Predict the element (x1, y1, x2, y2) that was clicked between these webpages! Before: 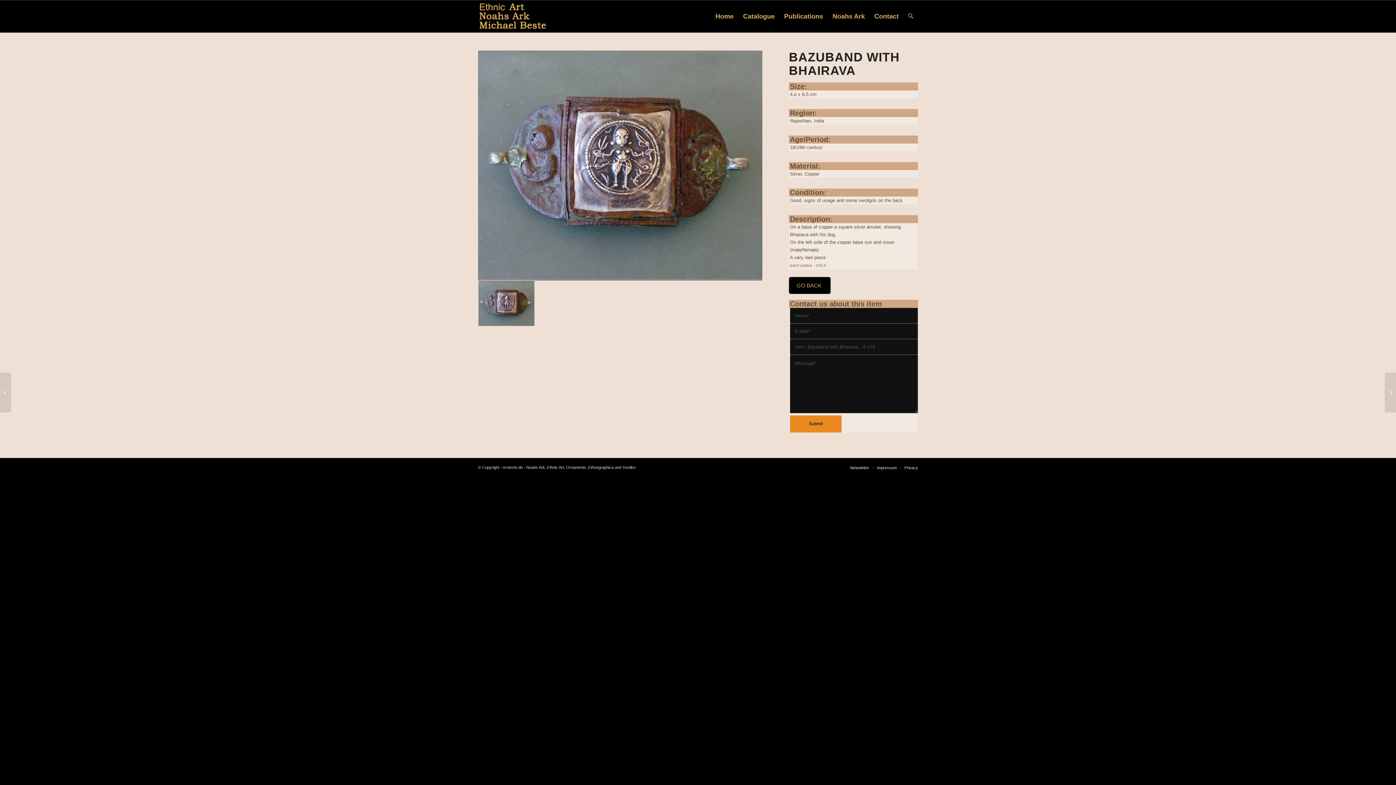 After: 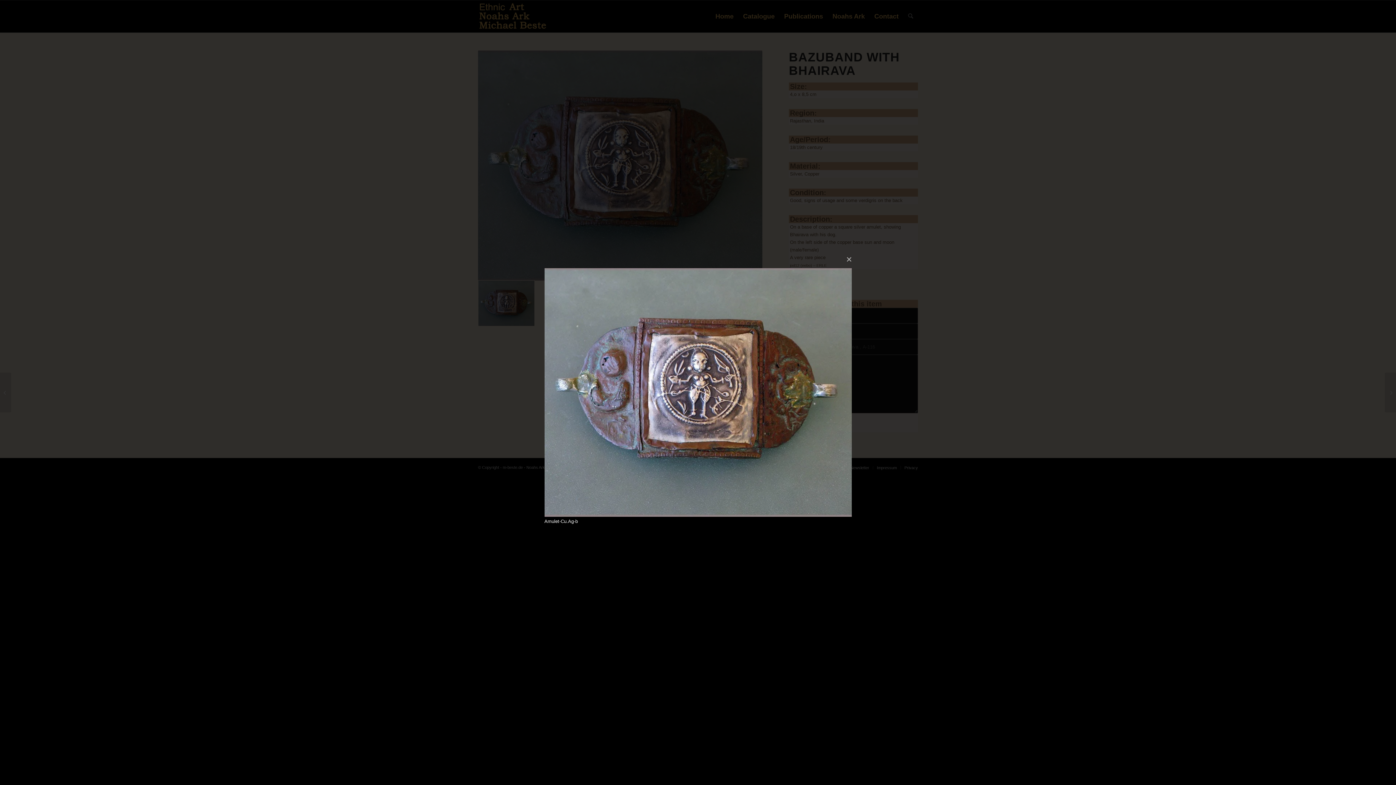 Action: bbox: (478, 50, 762, 280)